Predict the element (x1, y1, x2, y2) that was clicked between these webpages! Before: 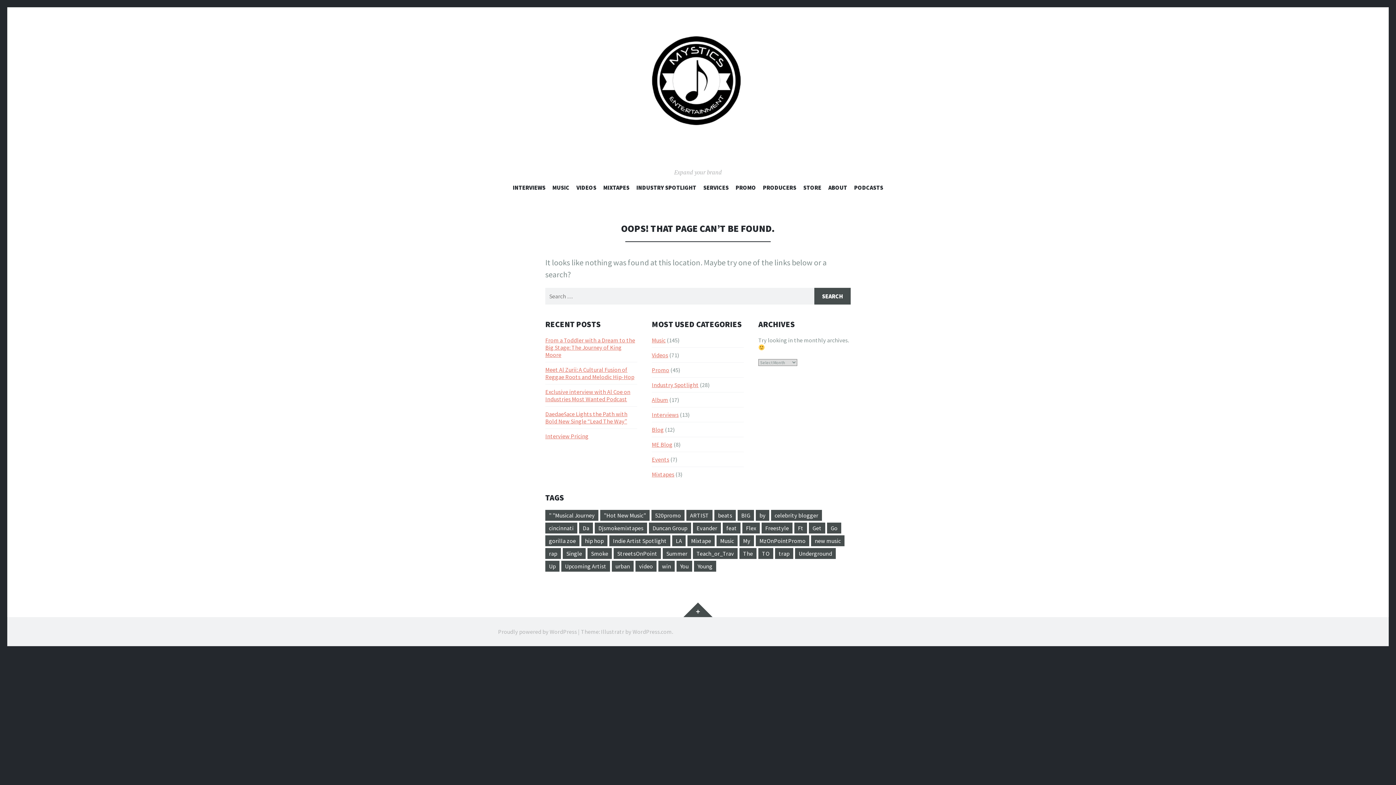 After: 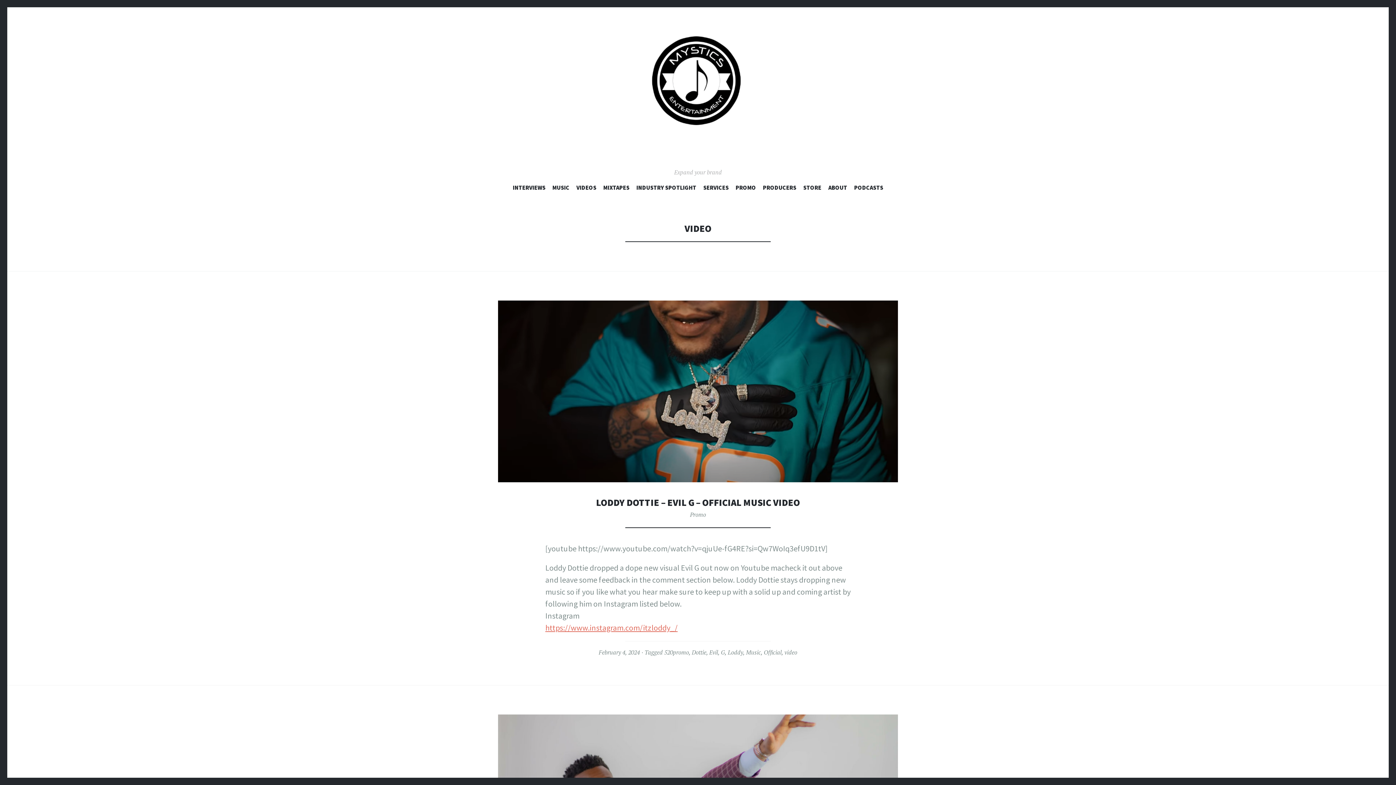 Action: bbox: (635, 561, 656, 572) label: video (3 items)